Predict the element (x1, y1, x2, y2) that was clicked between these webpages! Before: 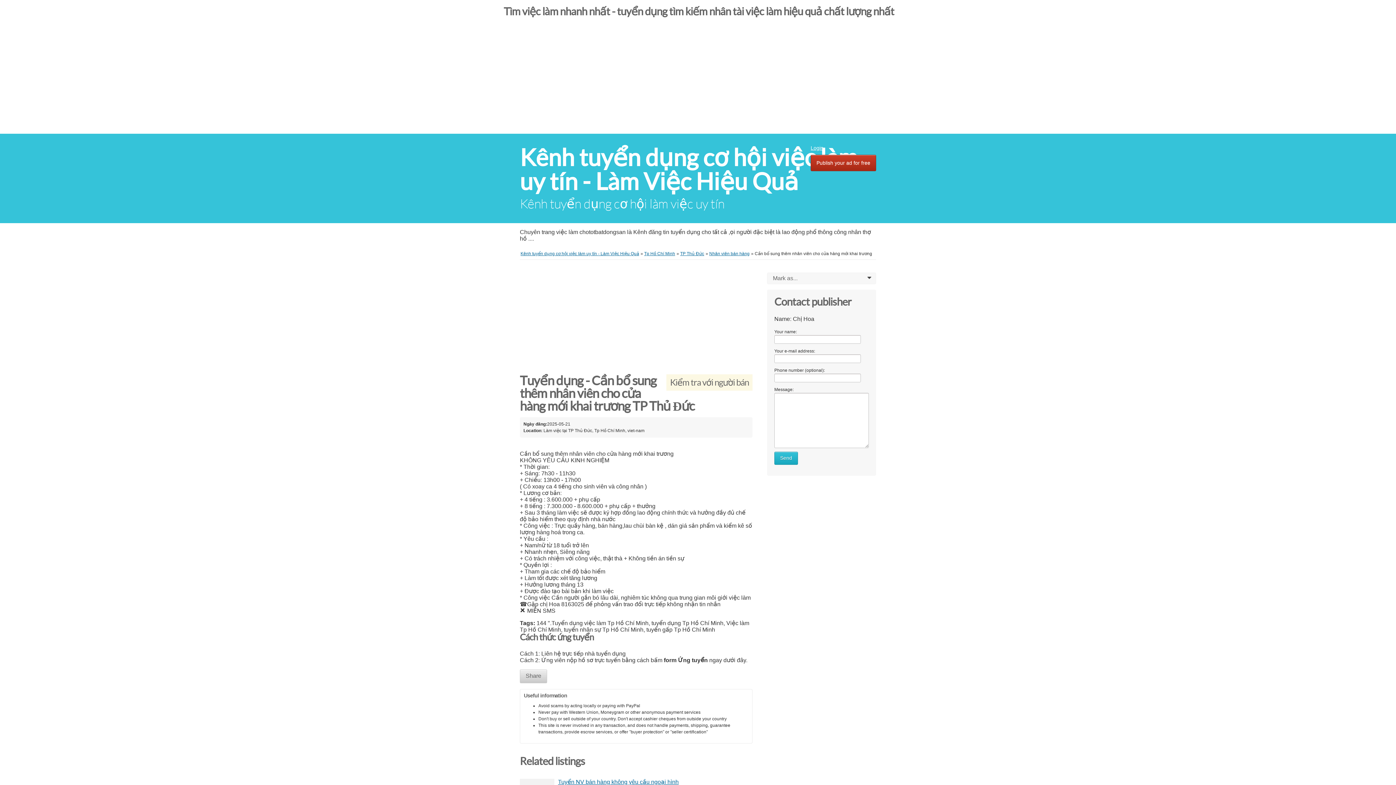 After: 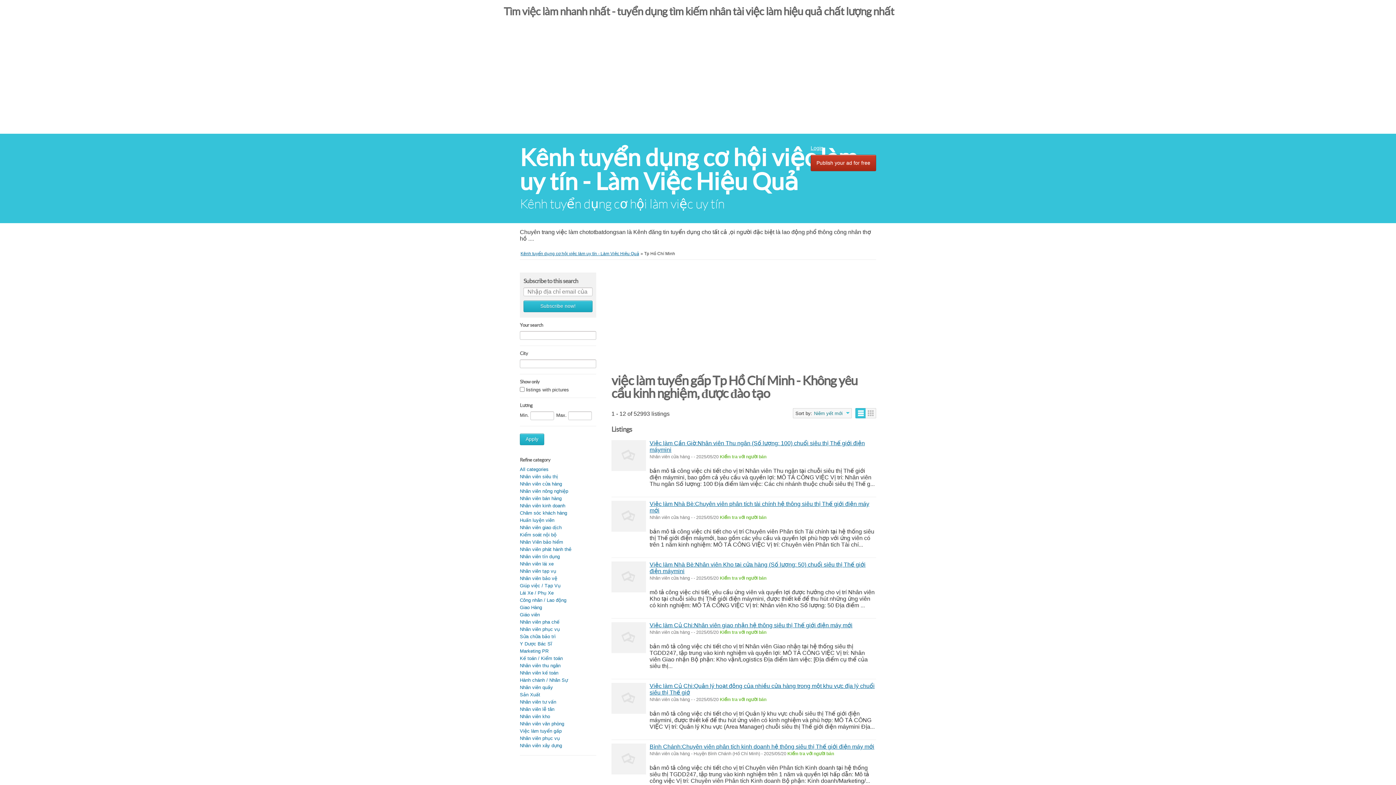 Action: label: Tp Hồ Chí Minh bbox: (644, 251, 675, 256)